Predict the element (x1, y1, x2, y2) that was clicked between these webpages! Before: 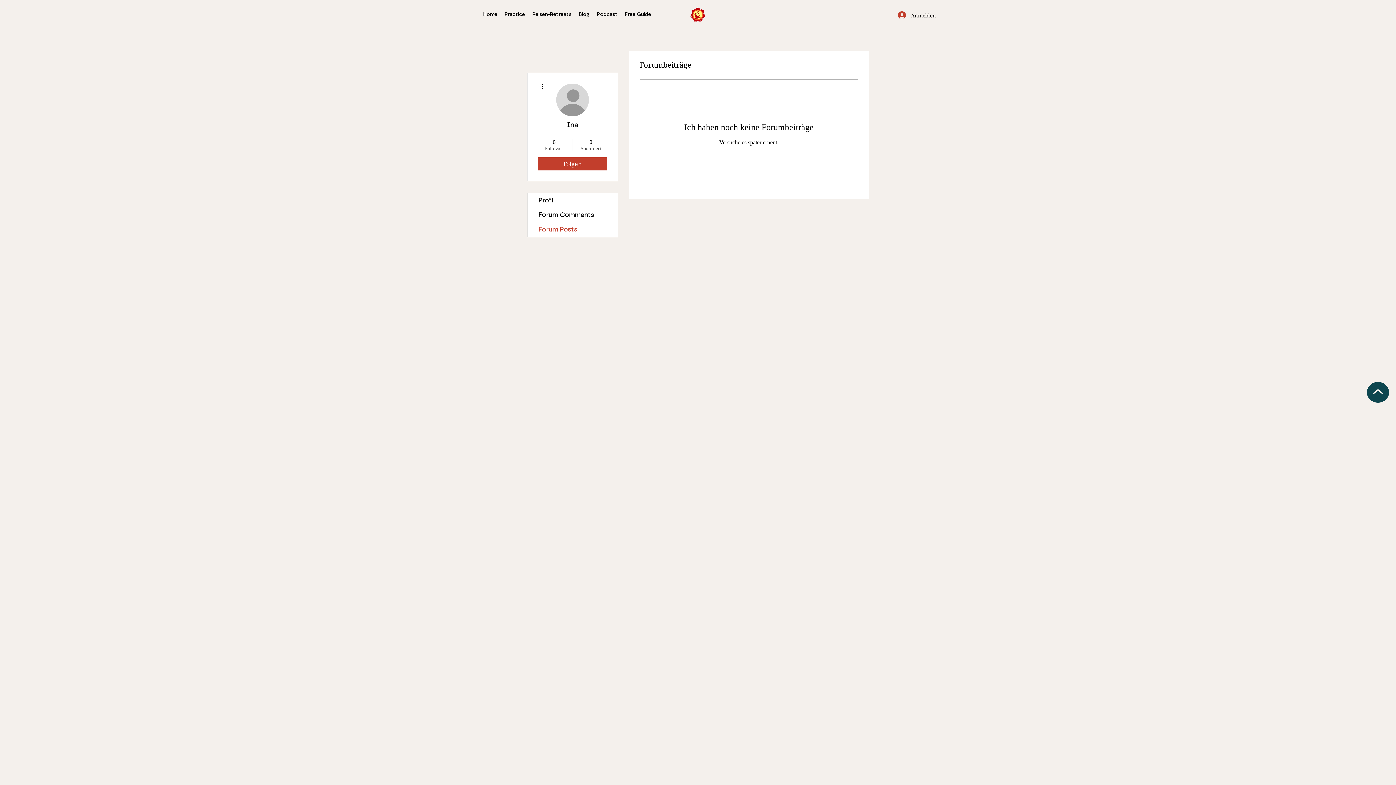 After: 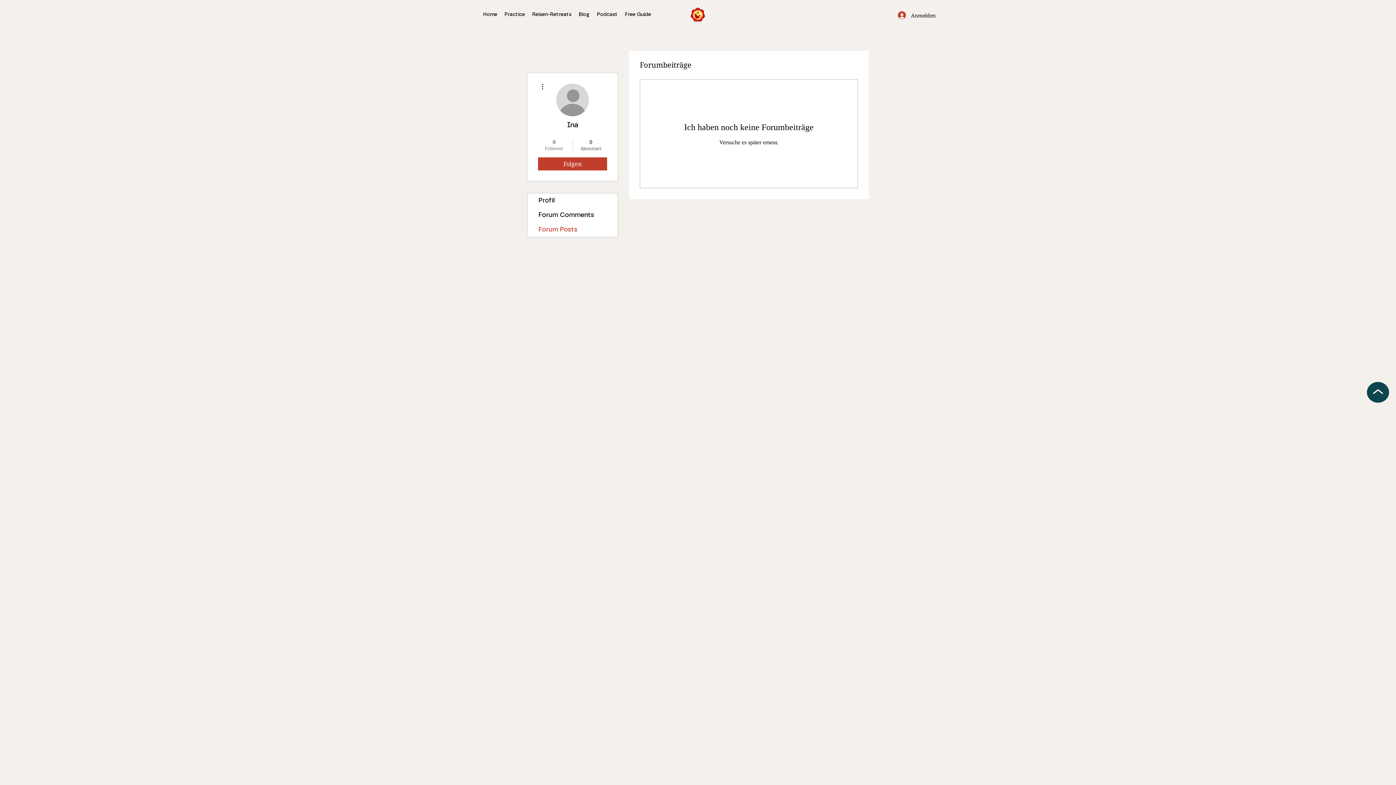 Action: bbox: (539, 138, 569, 151) label: 0
Follower